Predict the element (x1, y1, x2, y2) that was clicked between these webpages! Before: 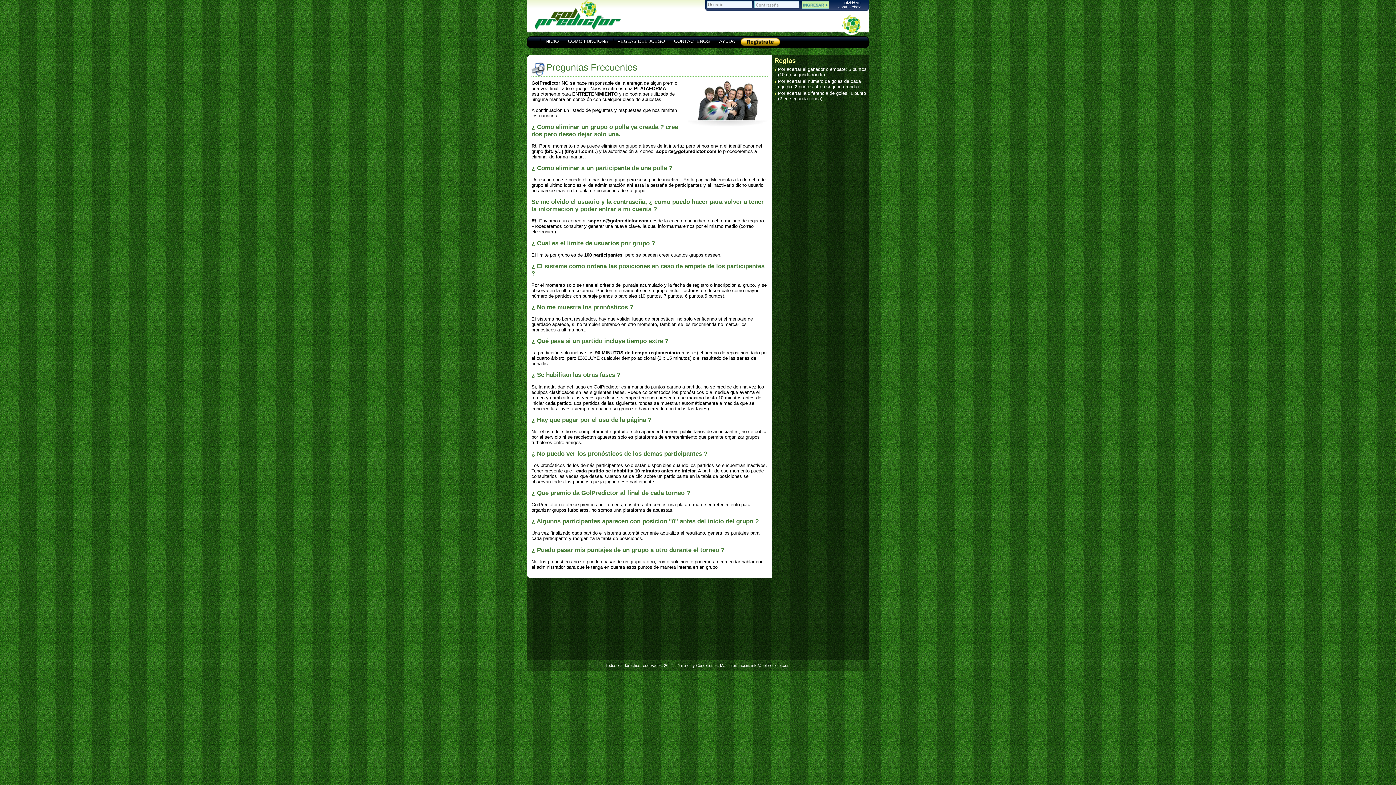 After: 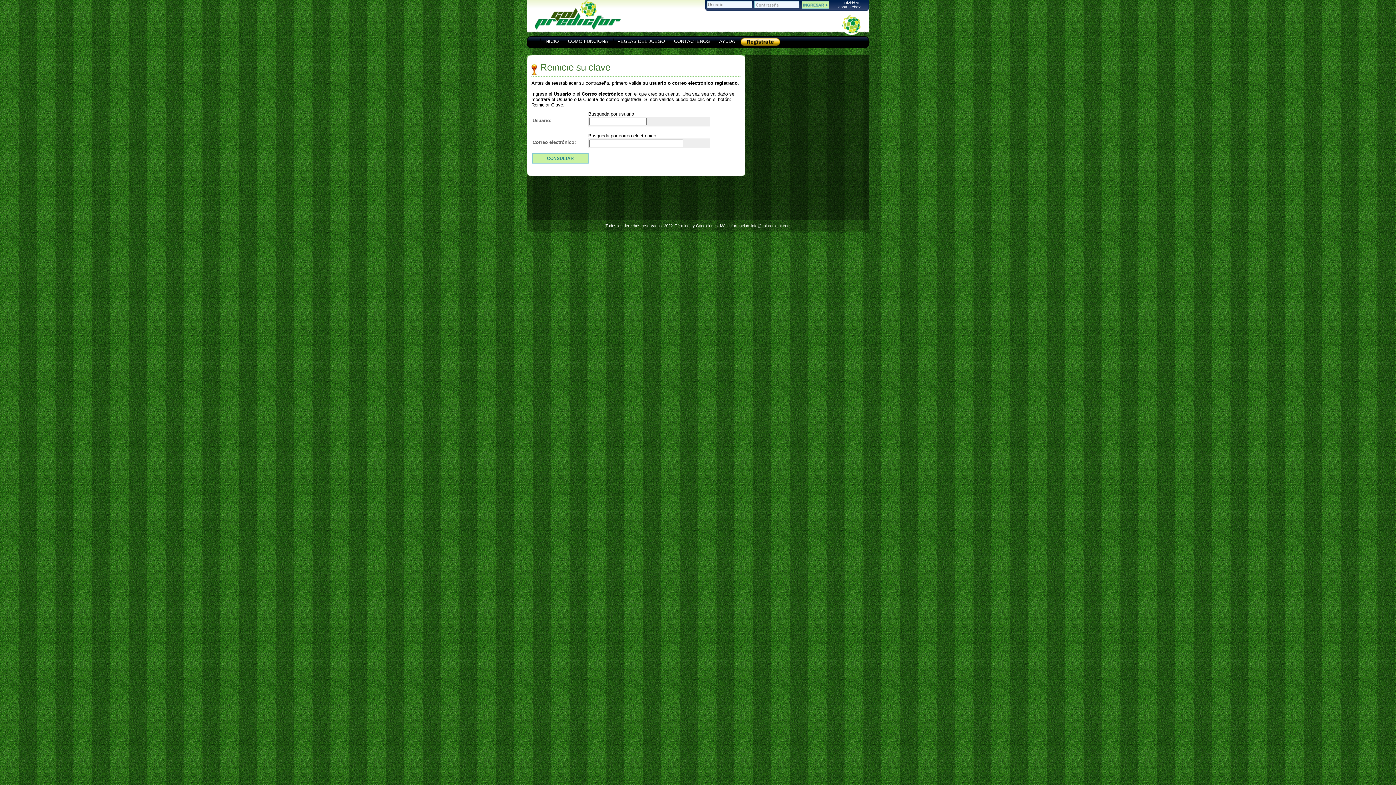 Action: bbox: (829, 1, 860, 9) label: Olvidó su contraseña?